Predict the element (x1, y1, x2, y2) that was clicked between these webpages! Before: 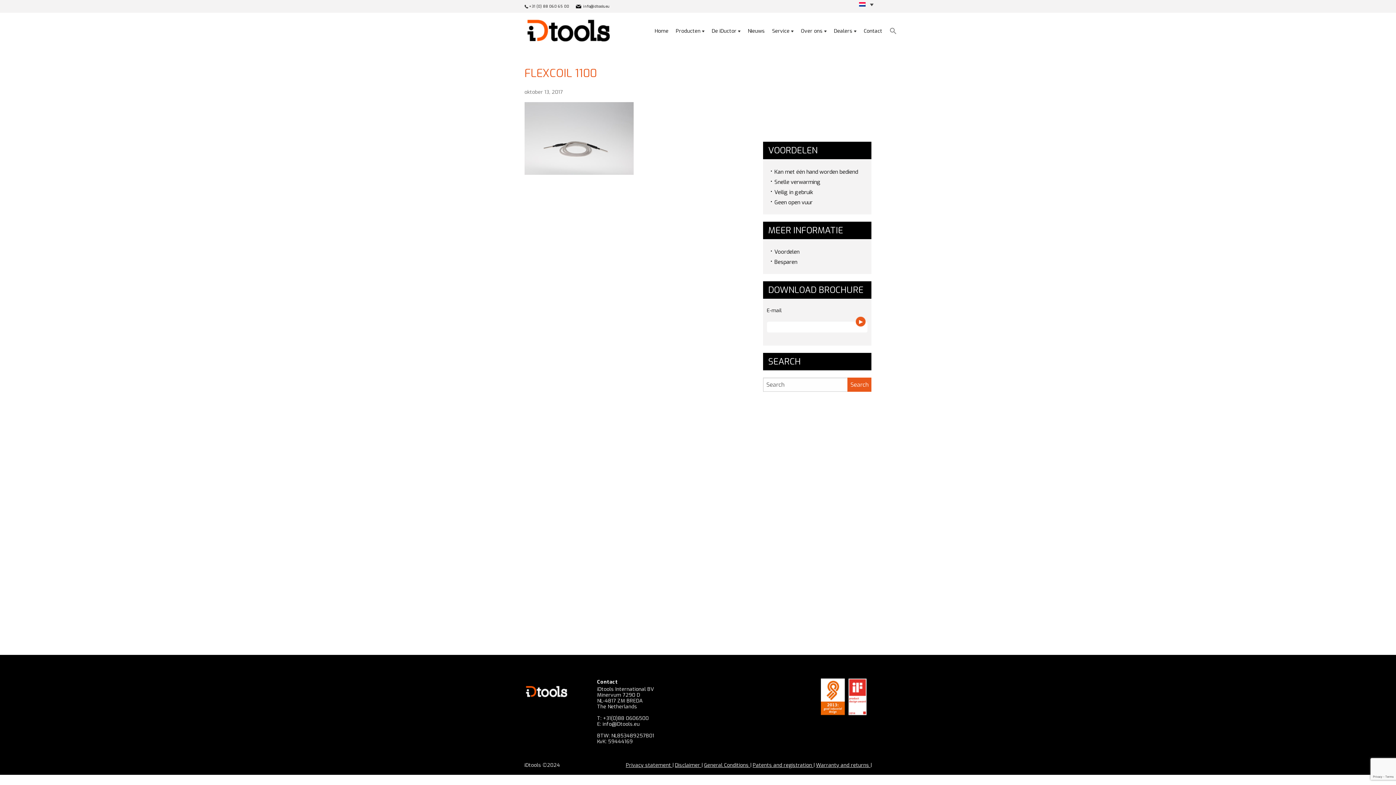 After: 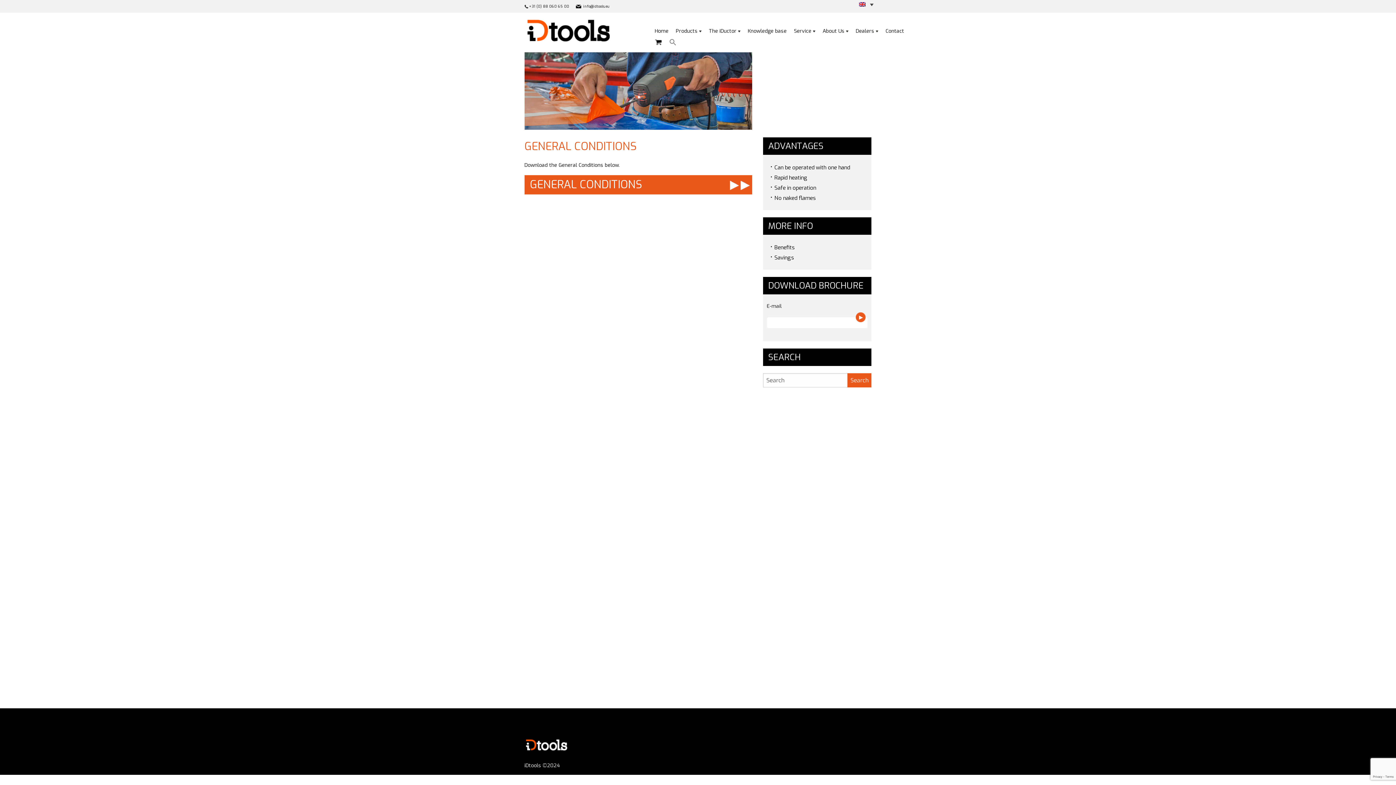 Action: label: General Conditions bbox: (704, 762, 751, 769)